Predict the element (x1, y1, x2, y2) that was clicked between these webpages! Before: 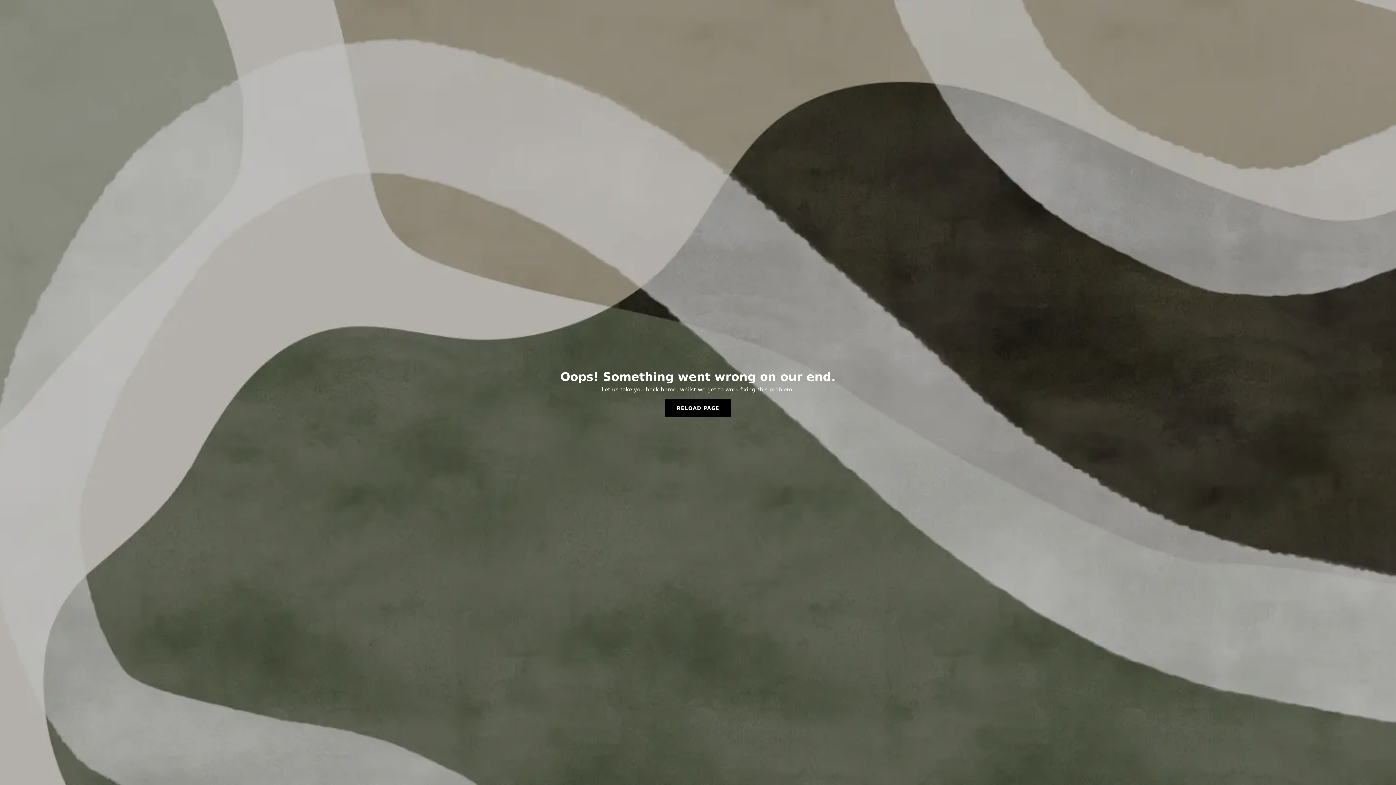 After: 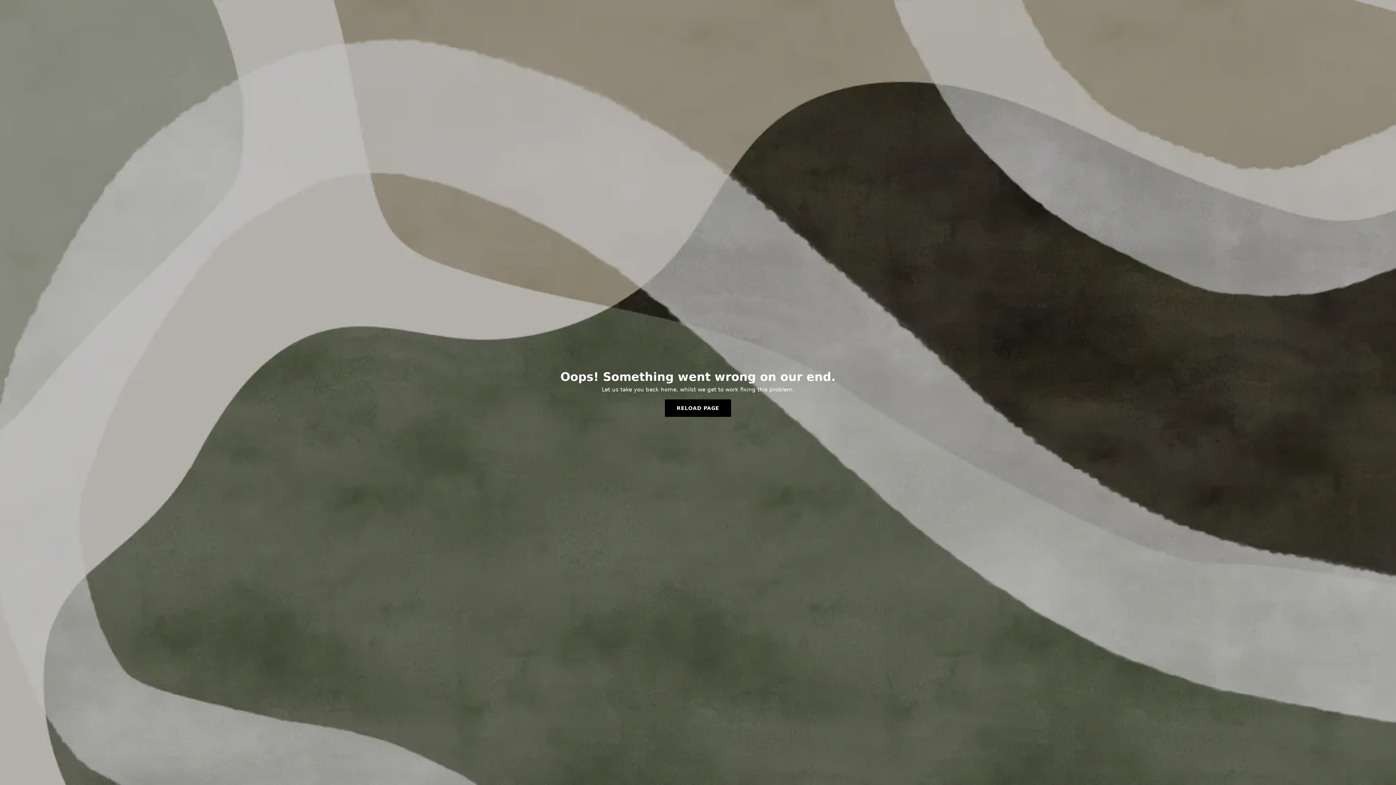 Action: bbox: (665, 399, 731, 417) label: RELOAD PAGE